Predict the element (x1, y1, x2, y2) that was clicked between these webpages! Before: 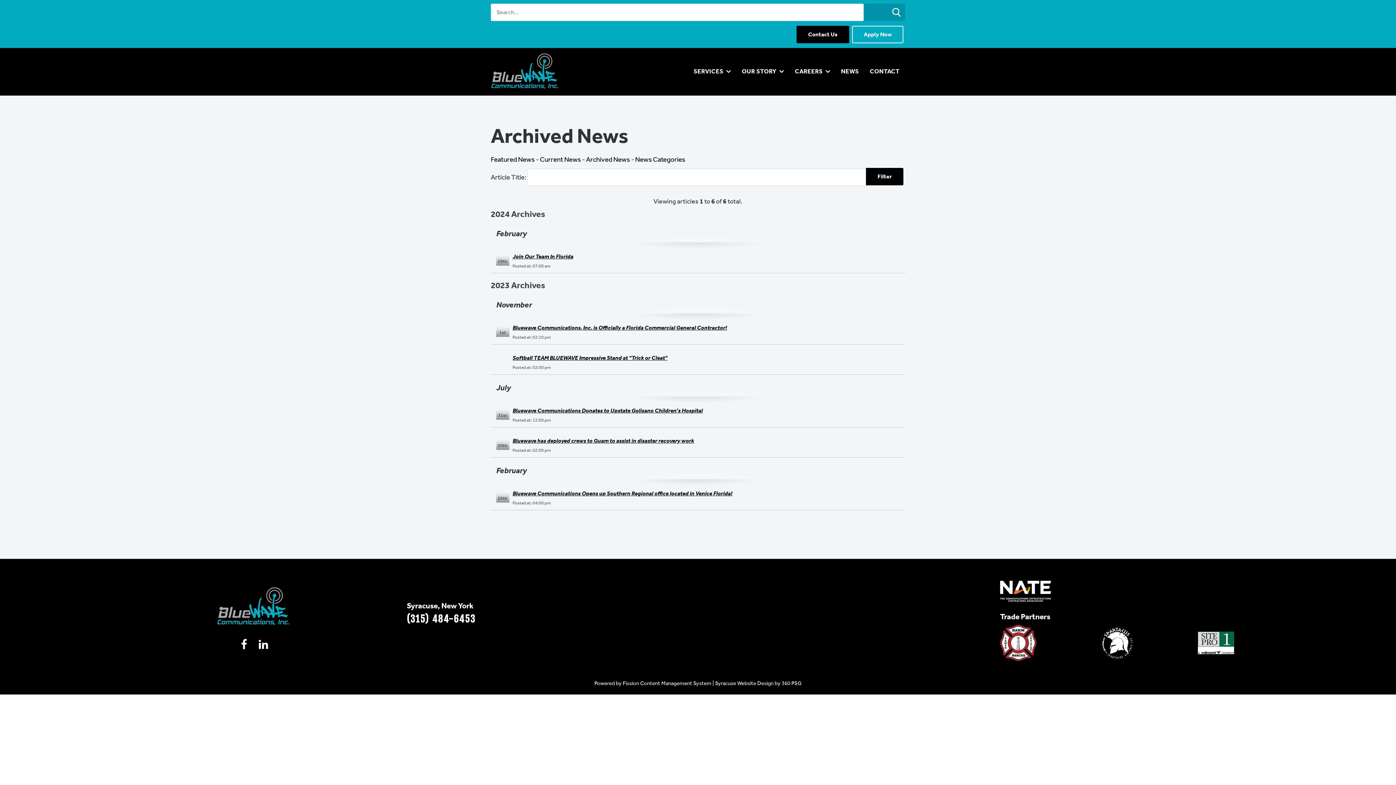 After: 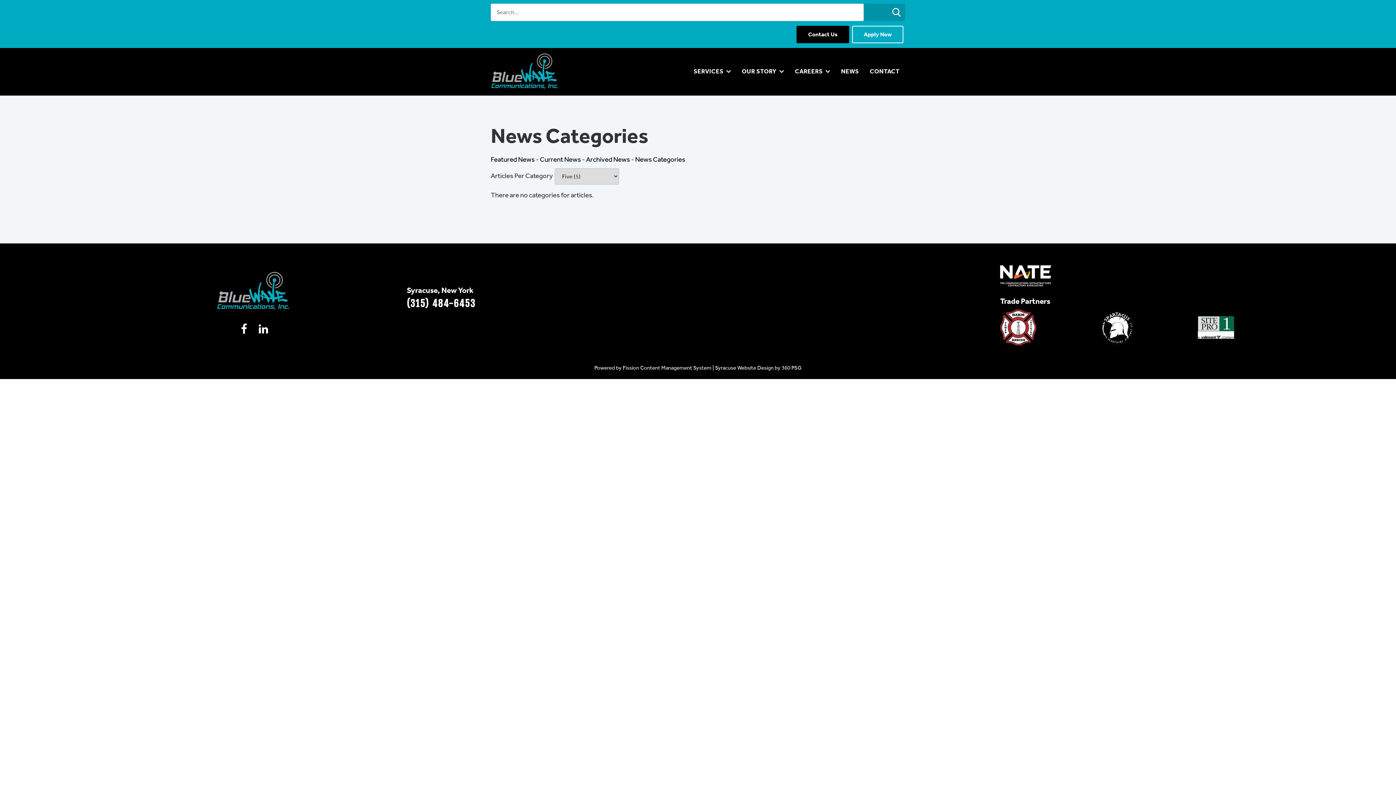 Action: bbox: (635, 155, 685, 163) label: News Categories